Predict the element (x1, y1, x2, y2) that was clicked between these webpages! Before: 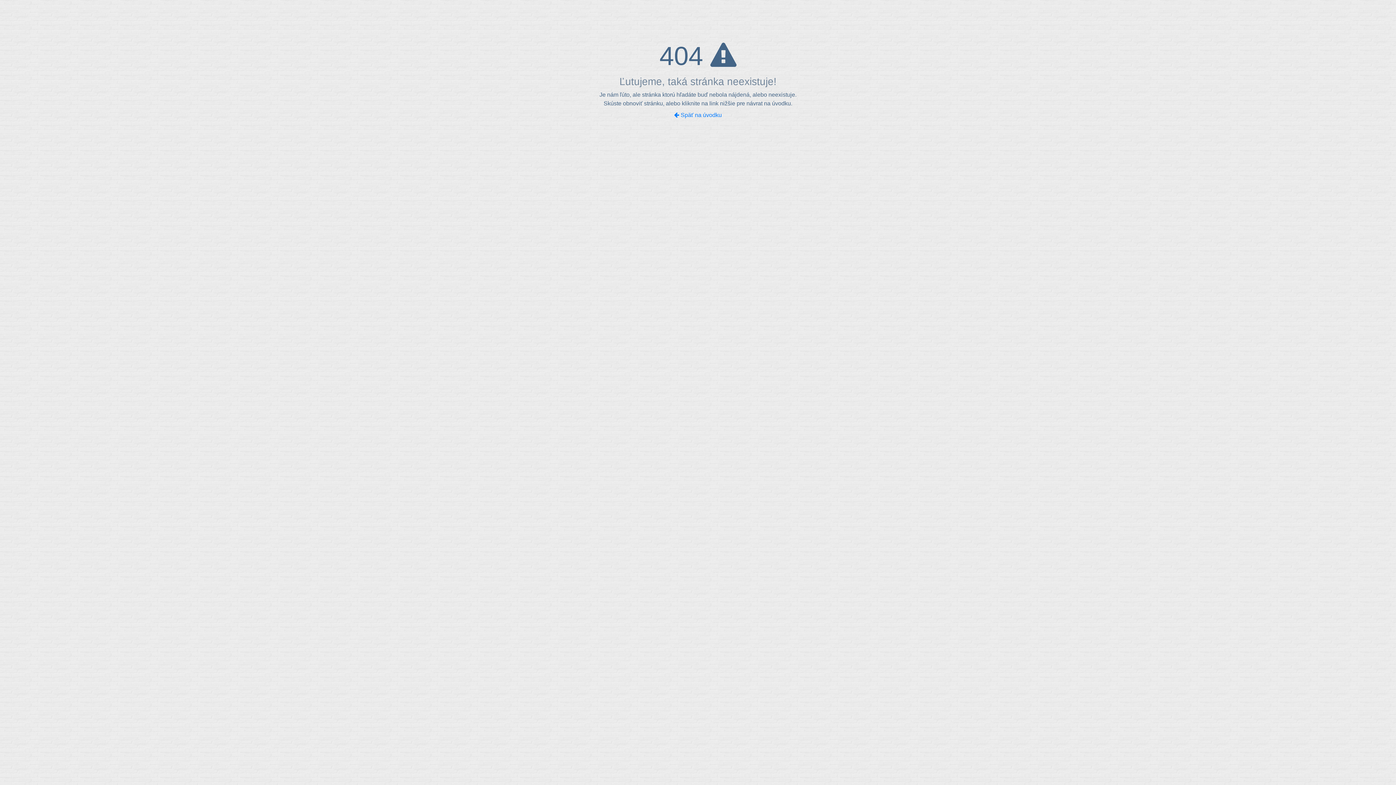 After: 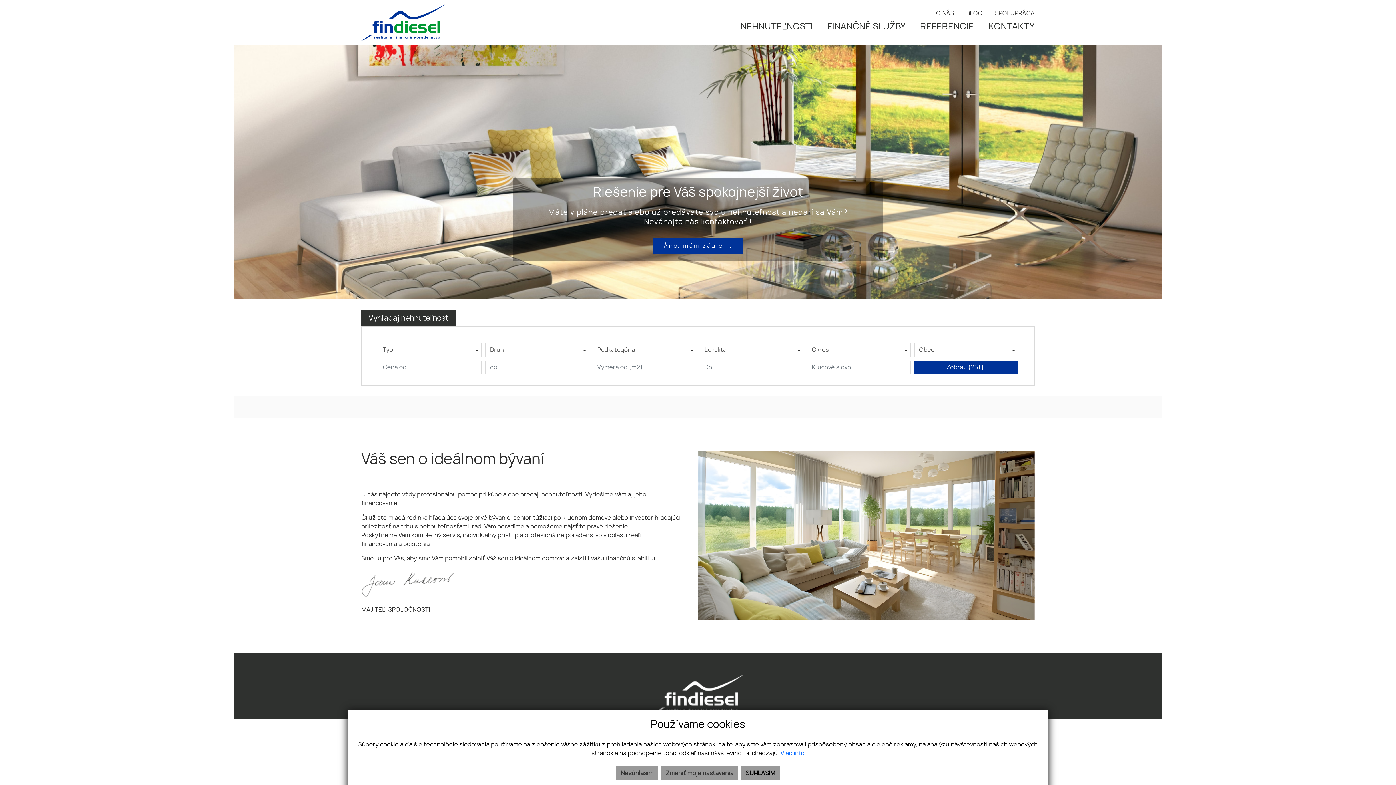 Action: label:  Späť na úvodku bbox: (674, 112, 722, 118)